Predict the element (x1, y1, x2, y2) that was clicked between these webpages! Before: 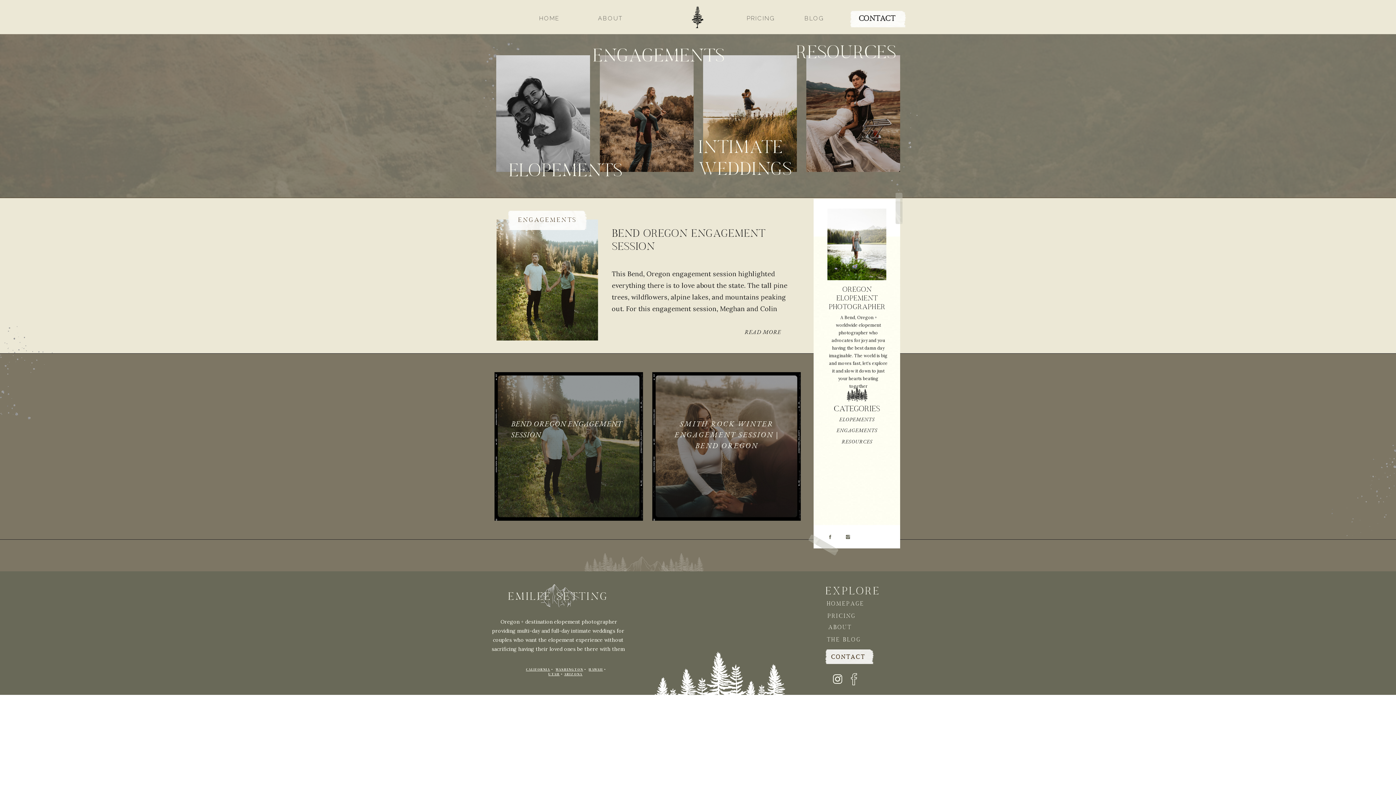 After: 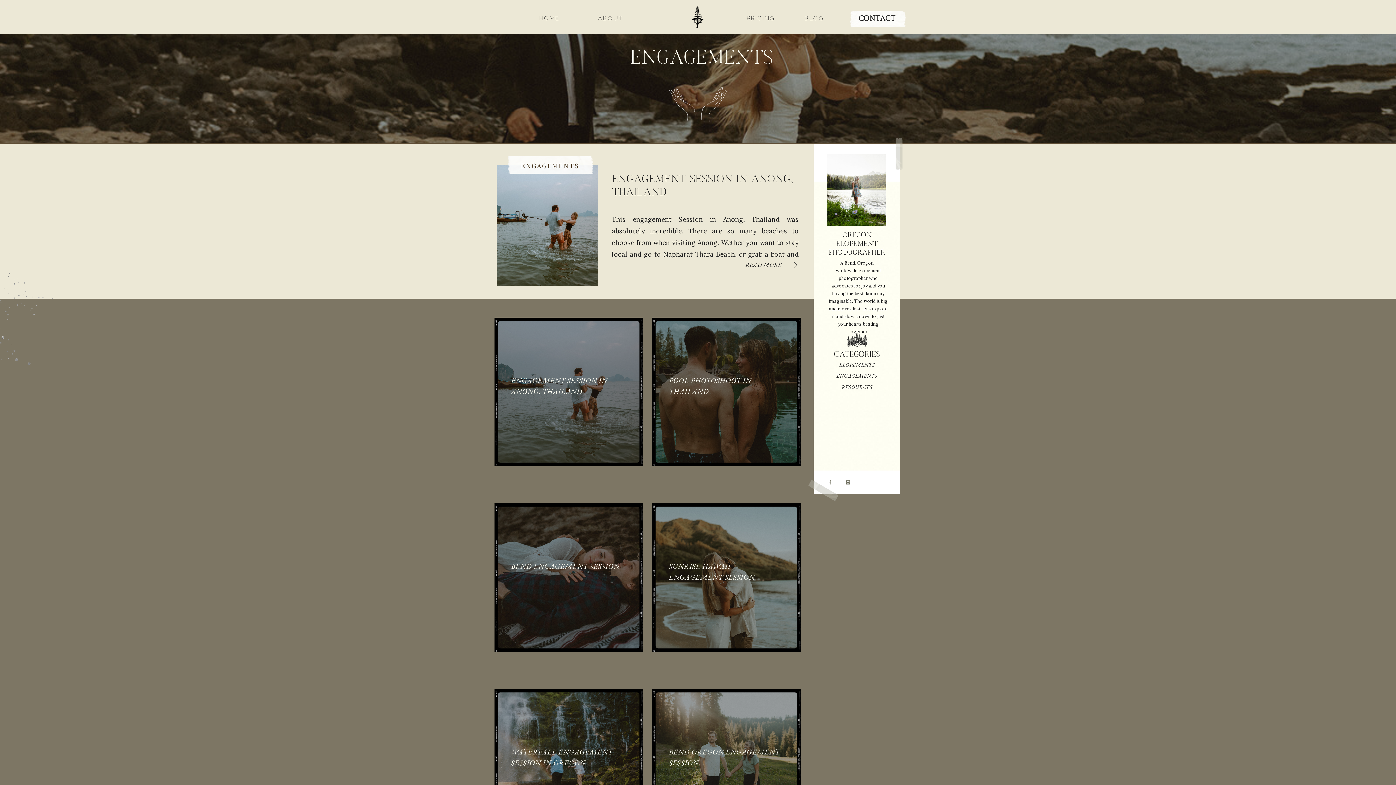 Action: label: ENGAGEMENTS bbox: (518, 217, 577, 224)